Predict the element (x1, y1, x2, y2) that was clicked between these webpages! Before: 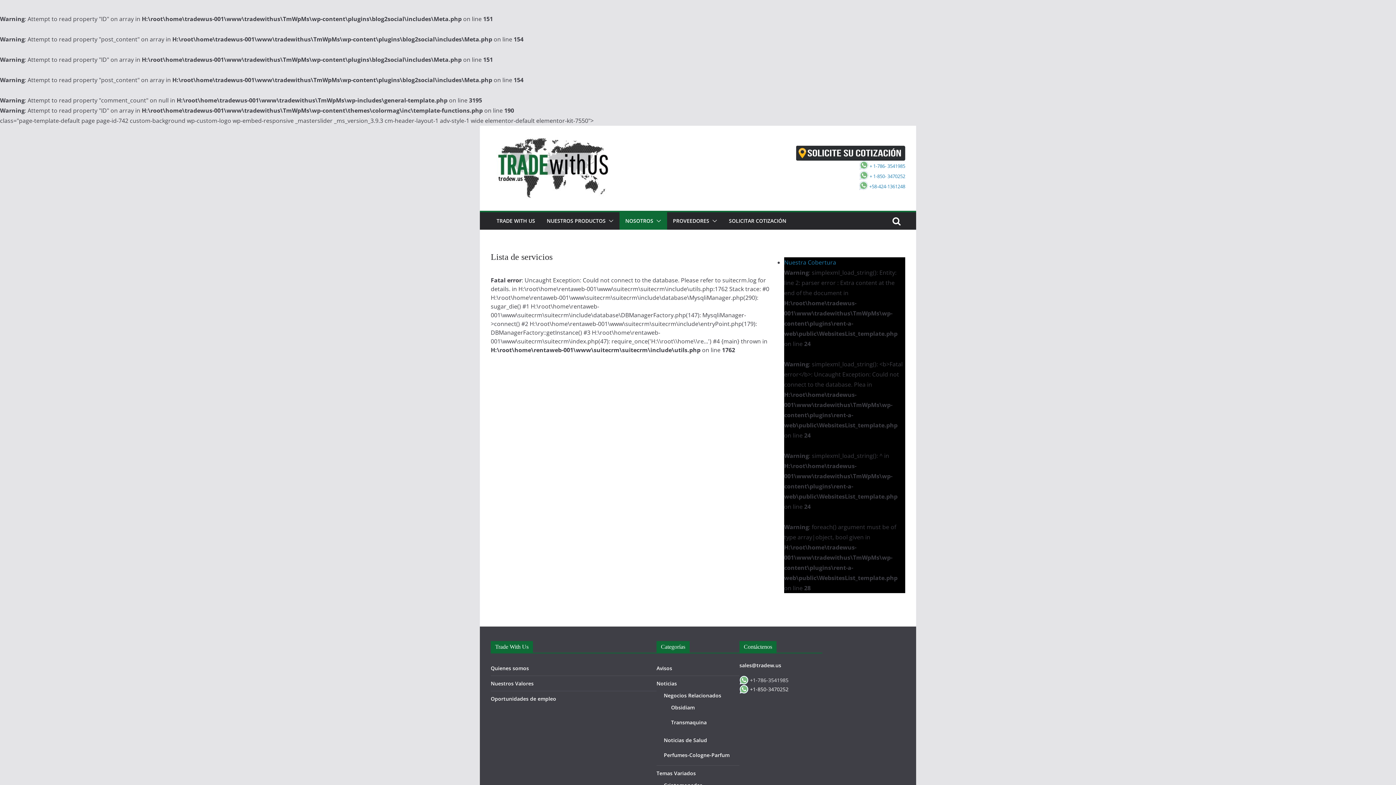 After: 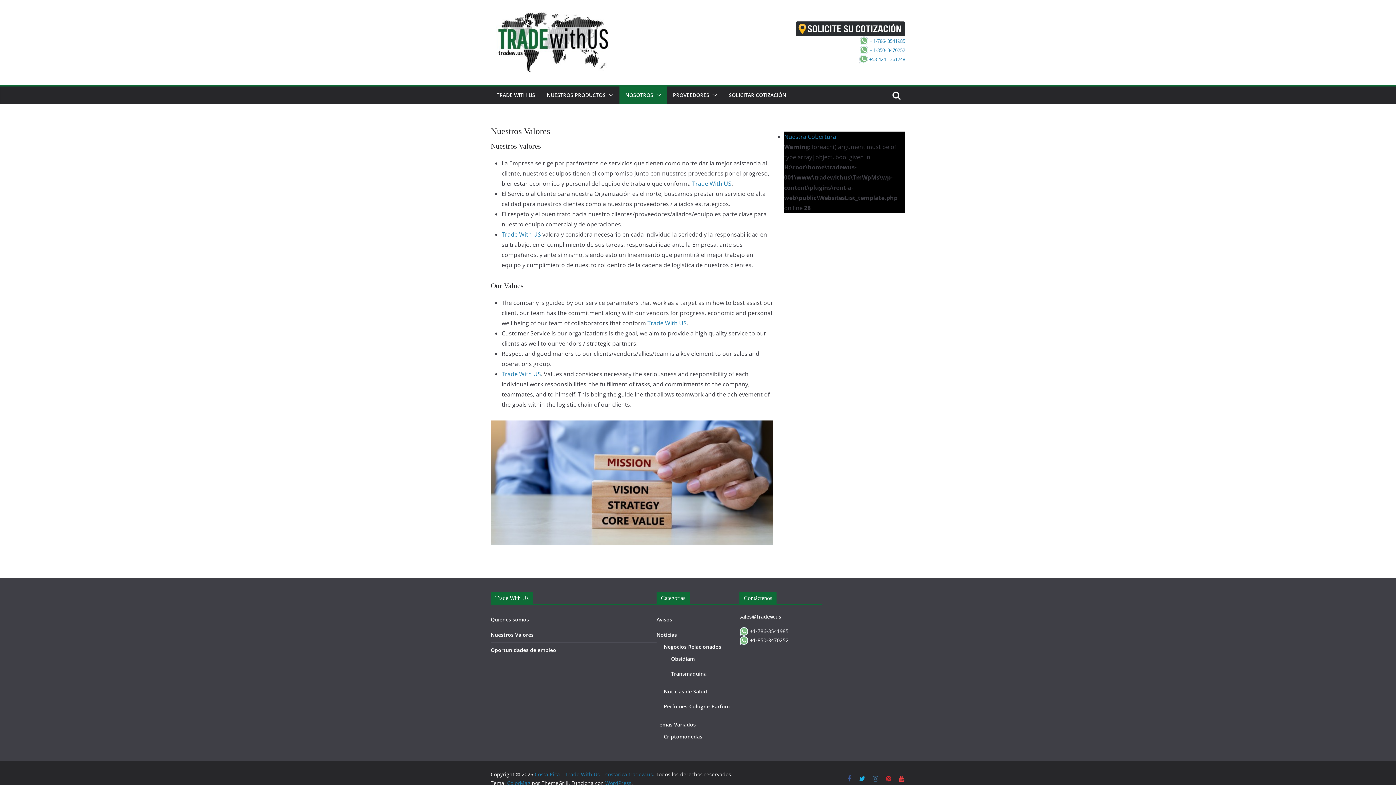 Action: bbox: (490, 680, 533, 687) label: Nuestros Valores